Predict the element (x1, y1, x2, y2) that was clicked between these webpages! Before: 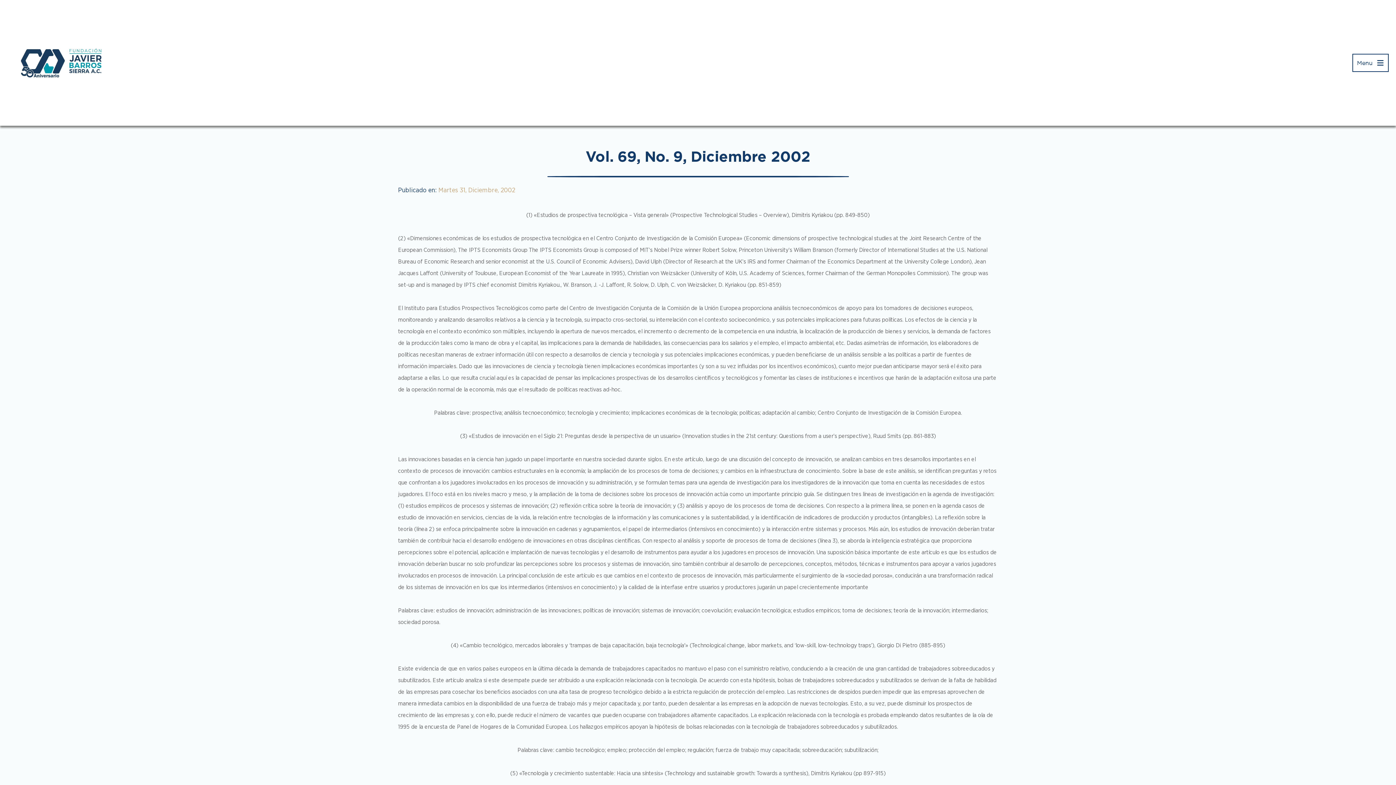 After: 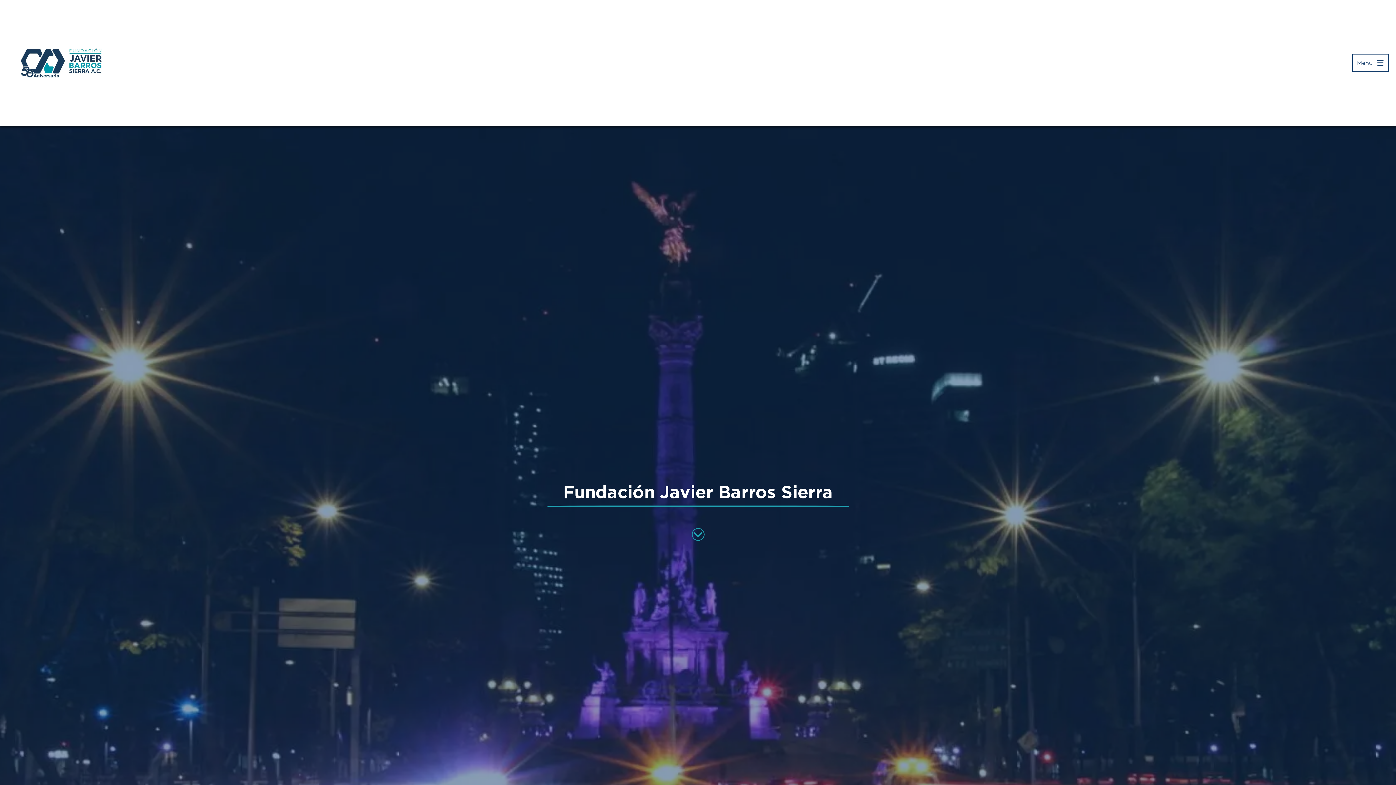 Action: bbox: (7, 46, 116, 79)